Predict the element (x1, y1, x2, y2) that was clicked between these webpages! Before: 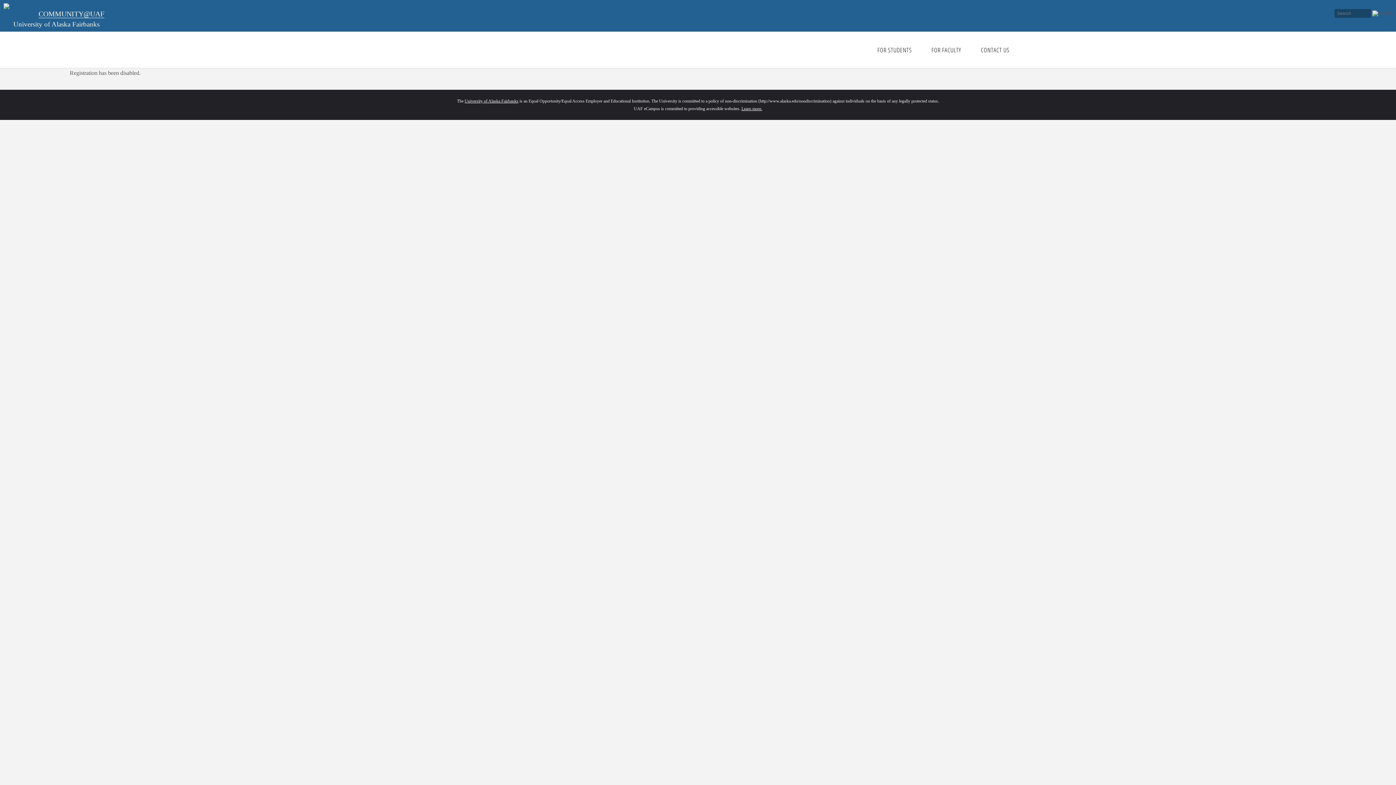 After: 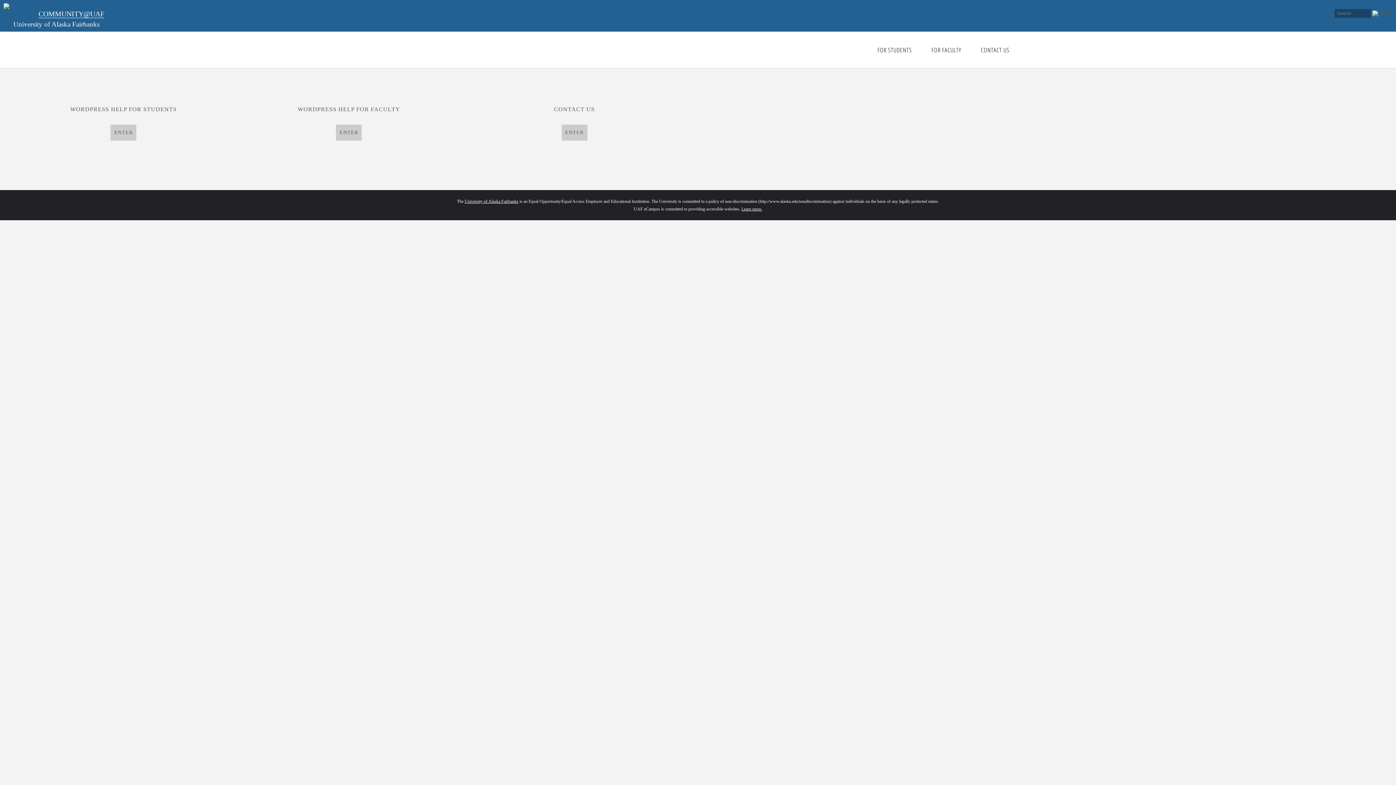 Action: label: COMMUNITY@UAF bbox: (38, 9, 104, 18)